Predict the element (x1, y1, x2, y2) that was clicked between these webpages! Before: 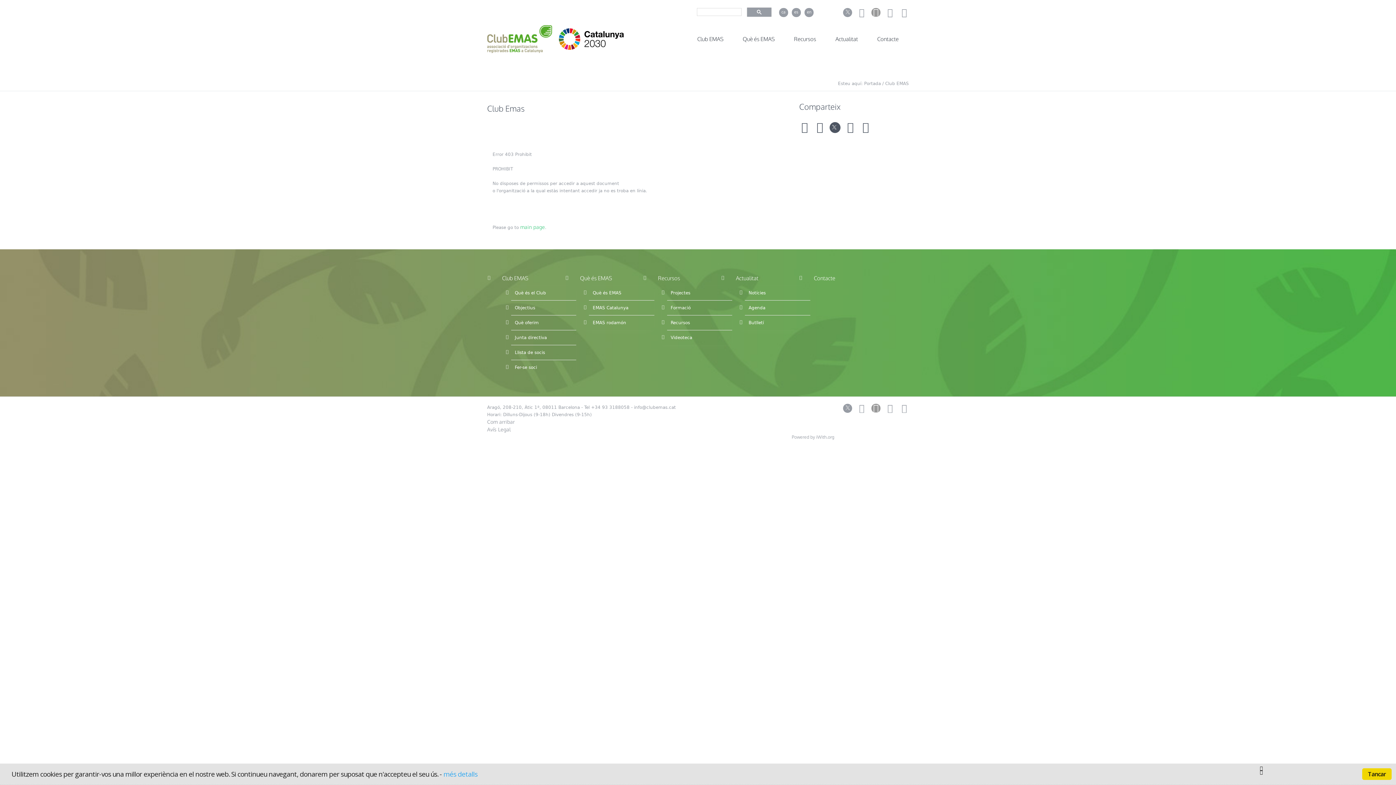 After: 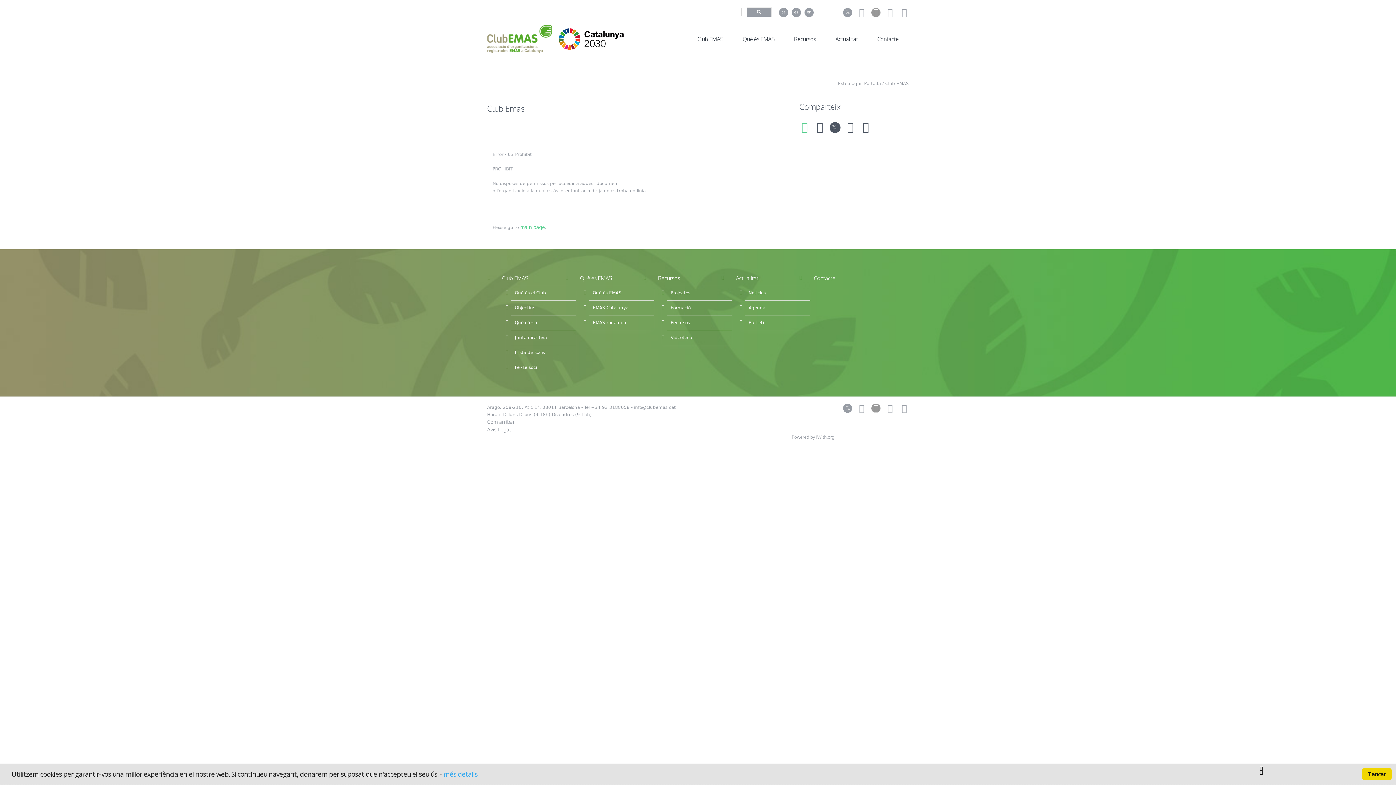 Action: bbox: (799, 121, 810, 132)